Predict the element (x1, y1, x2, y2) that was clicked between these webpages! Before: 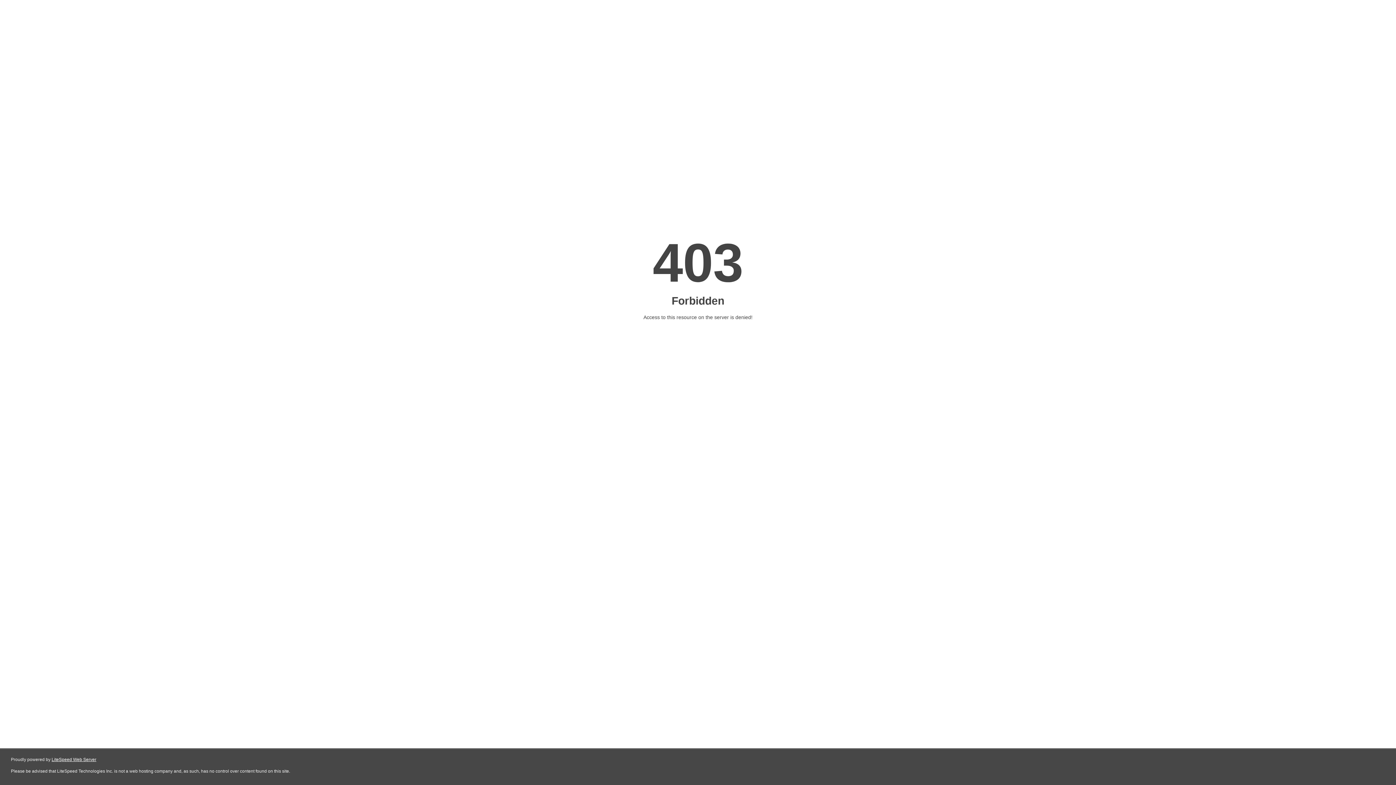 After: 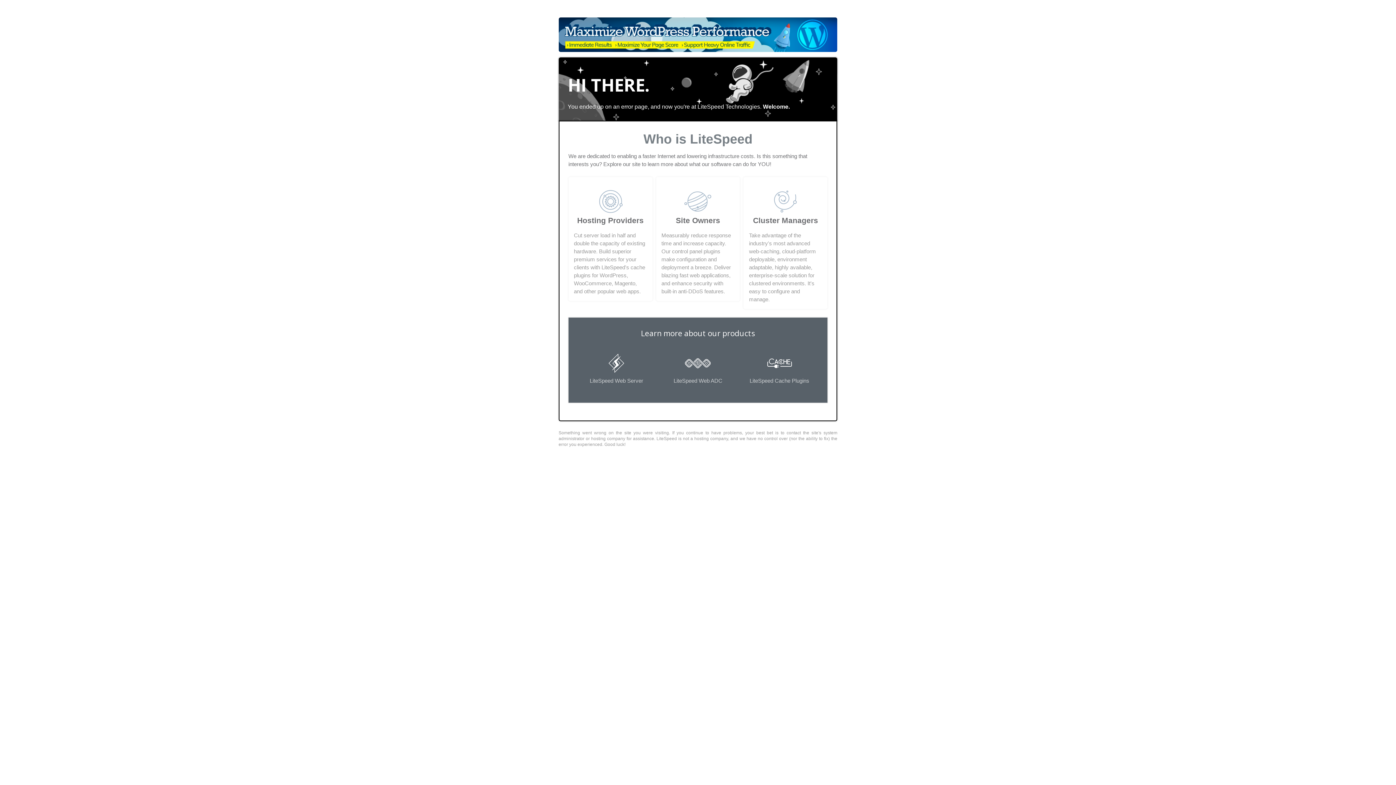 Action: bbox: (51, 757, 96, 762) label: LiteSpeed Web Server